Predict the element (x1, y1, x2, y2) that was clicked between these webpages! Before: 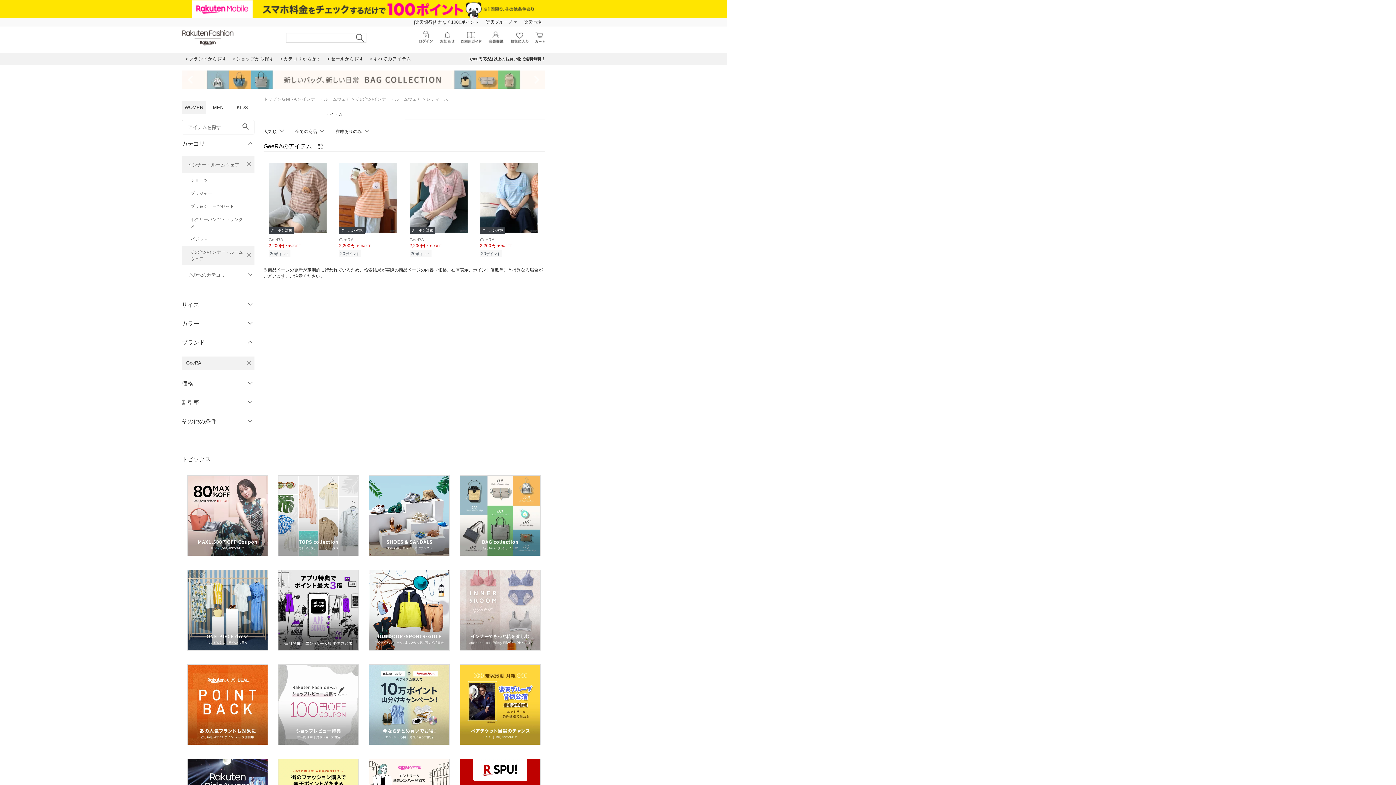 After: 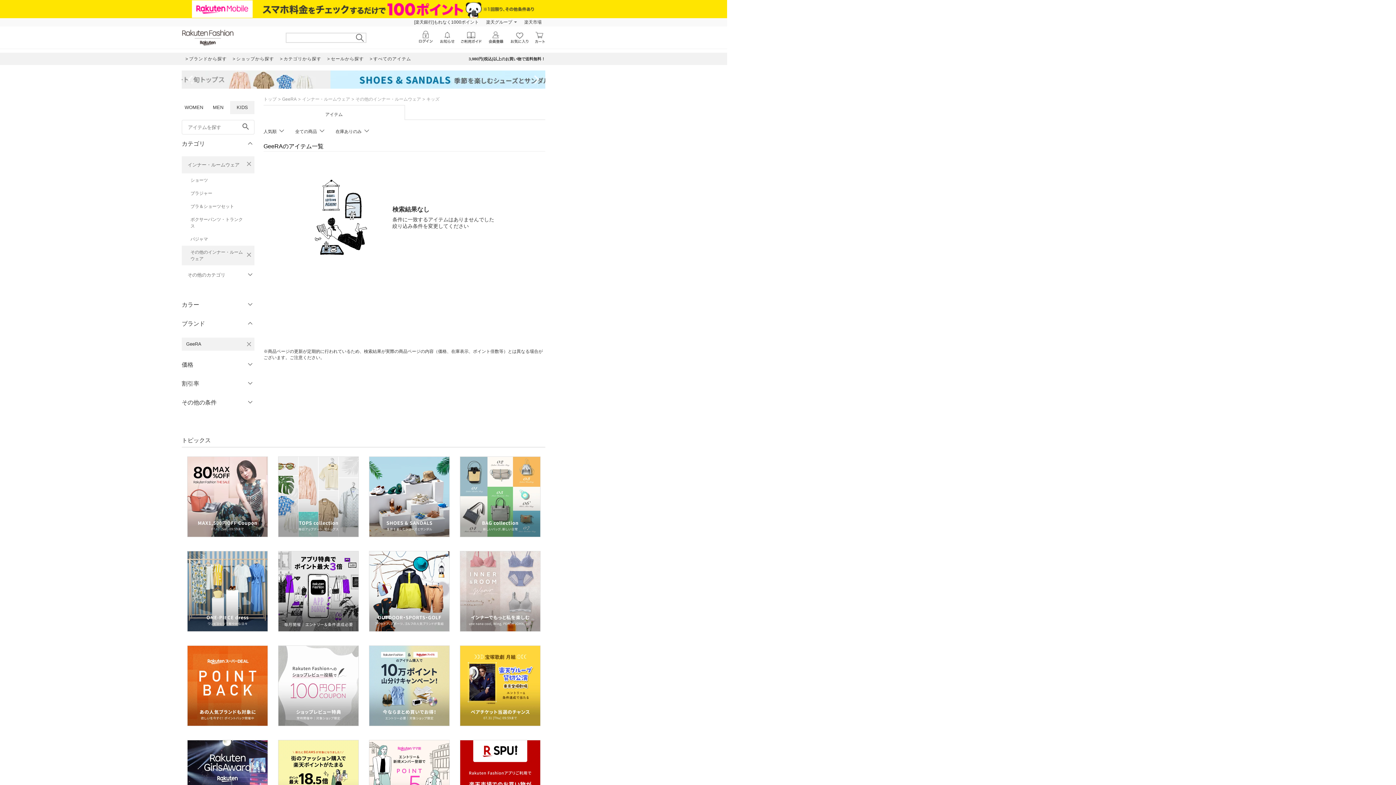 Action: label: KIDS bbox: (230, 101, 254, 114)